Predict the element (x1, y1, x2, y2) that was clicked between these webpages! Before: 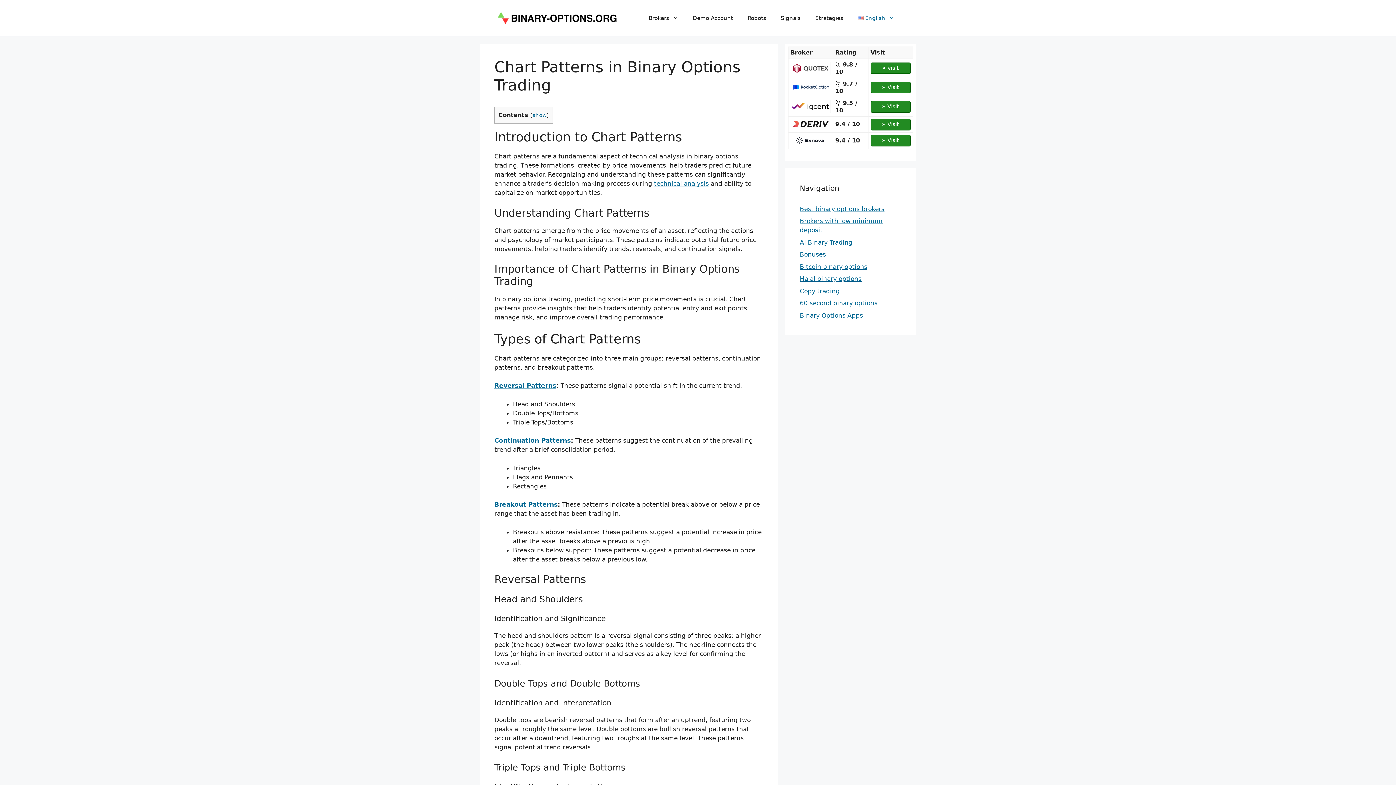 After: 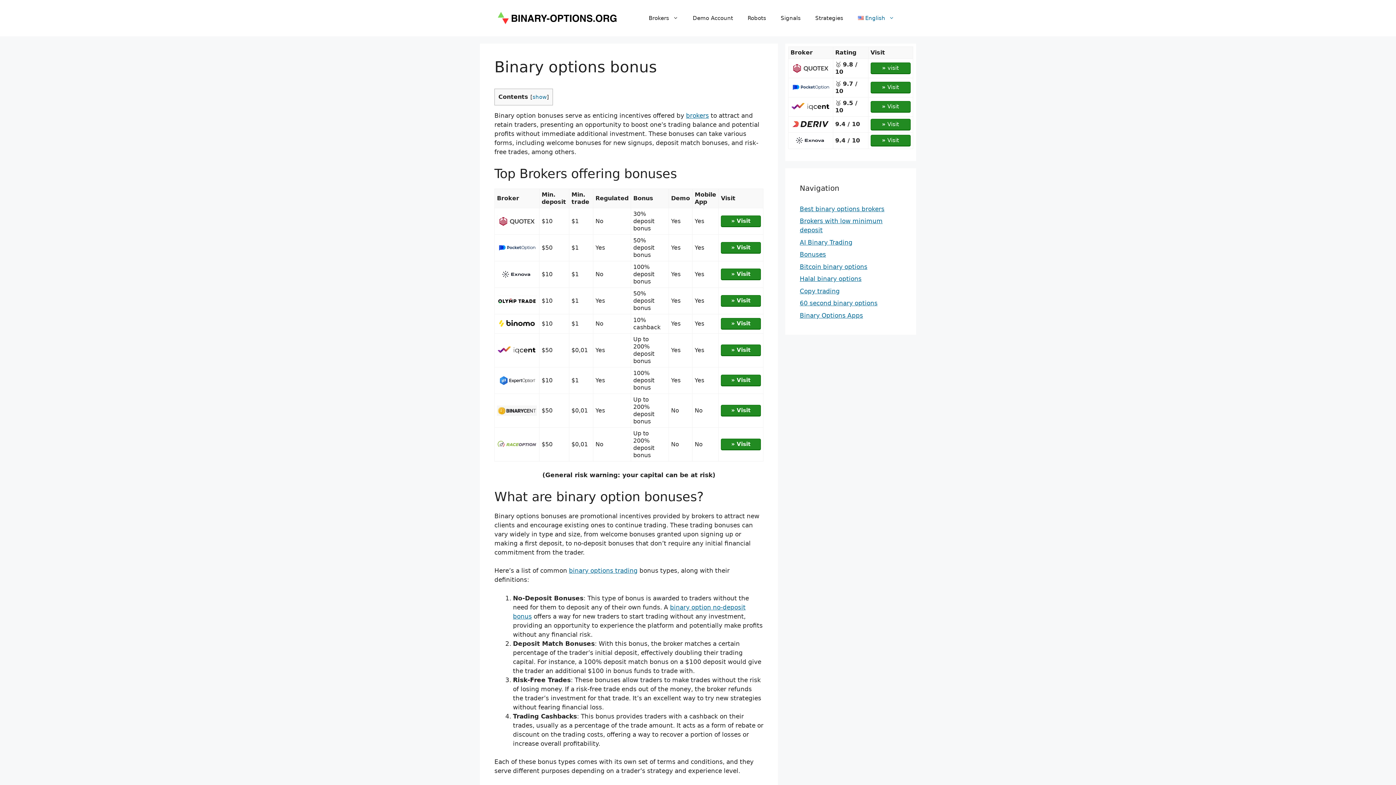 Action: label: Bonuses bbox: (800, 250, 826, 258)